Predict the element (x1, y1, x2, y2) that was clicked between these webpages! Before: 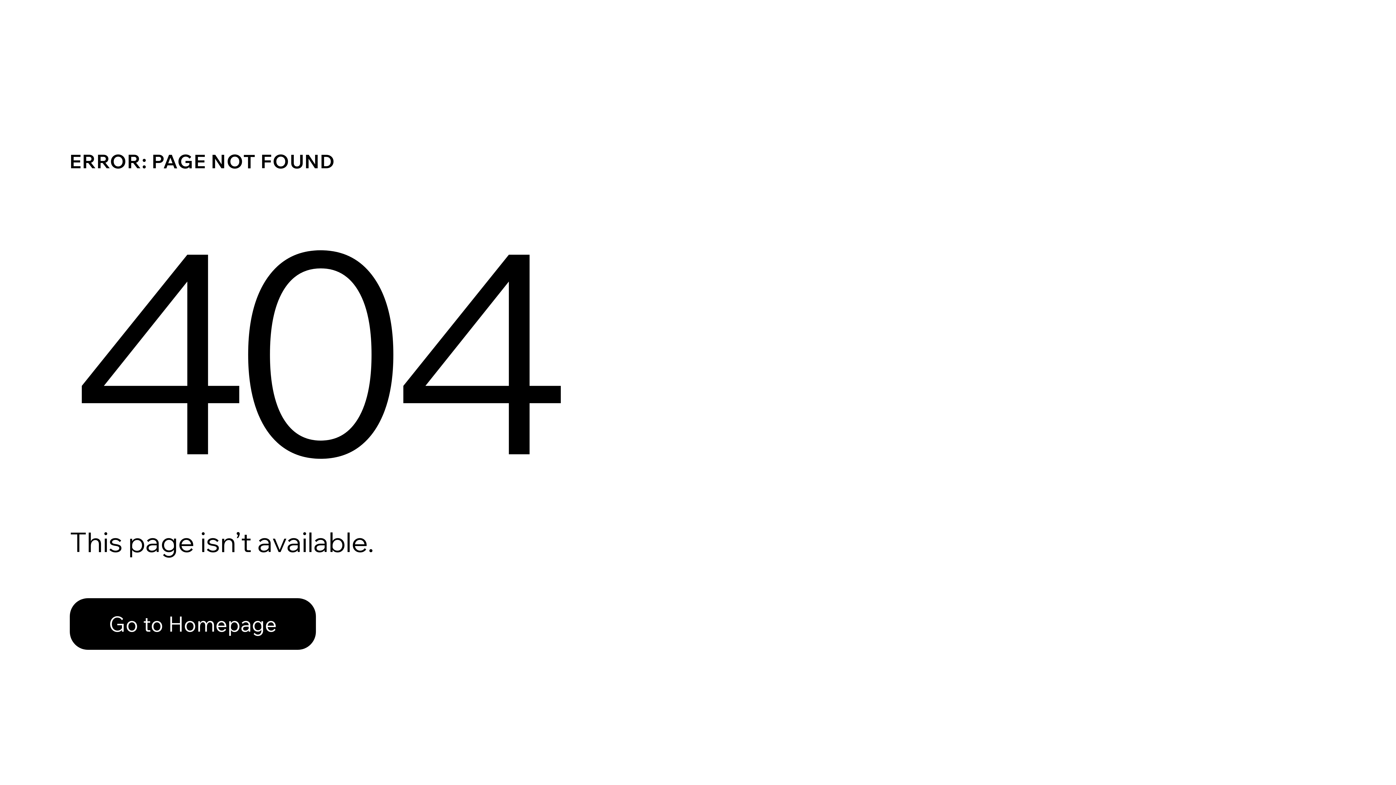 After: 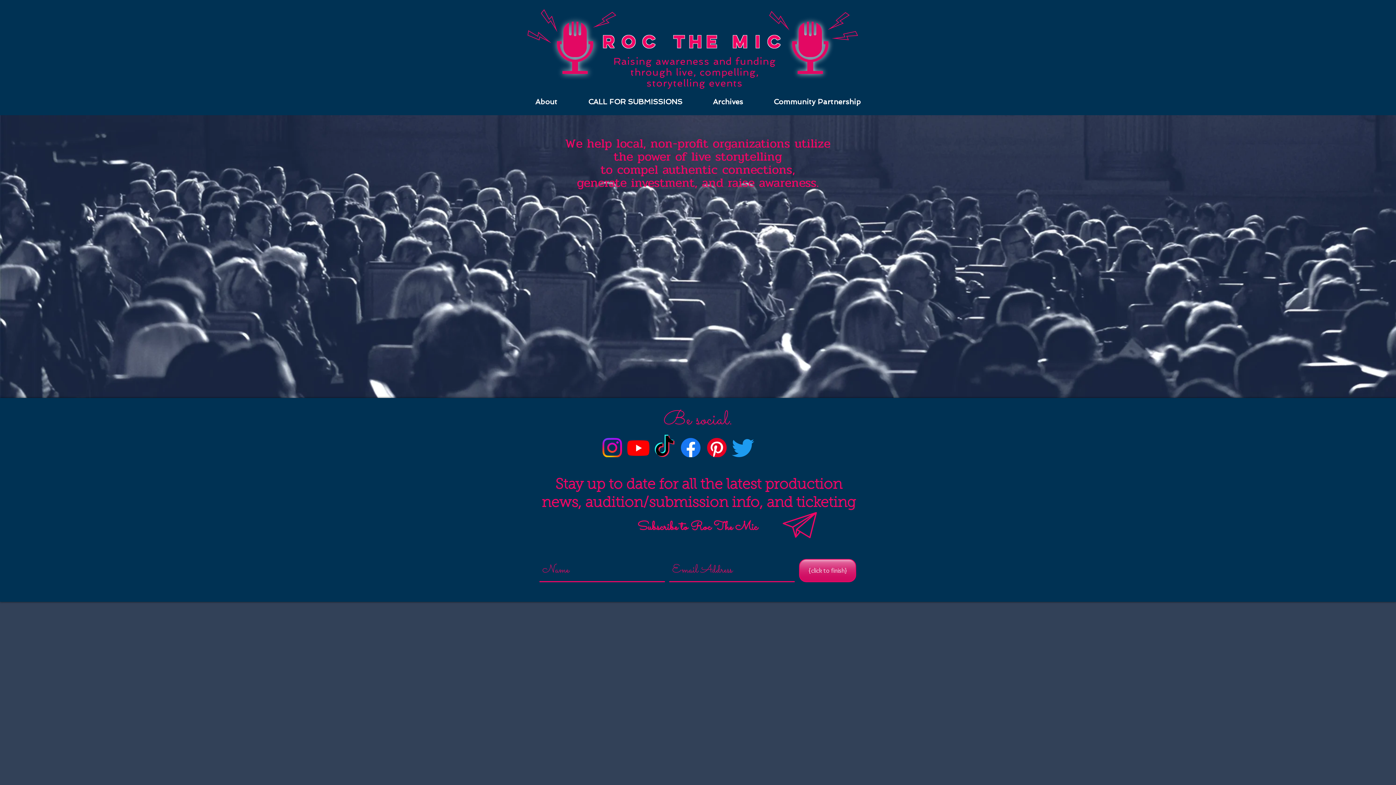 Action: label: Go to Homepage bbox: (69, 582, 768, 659)